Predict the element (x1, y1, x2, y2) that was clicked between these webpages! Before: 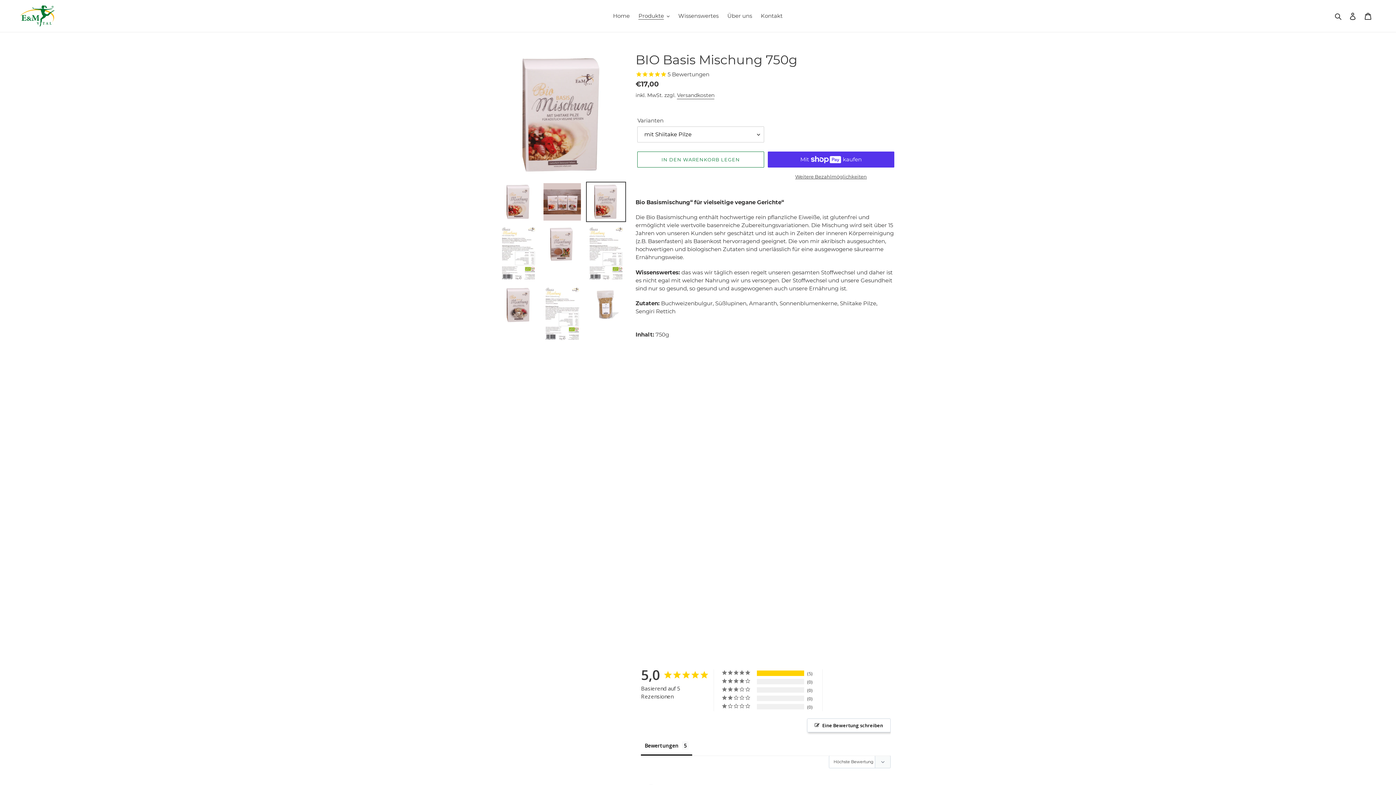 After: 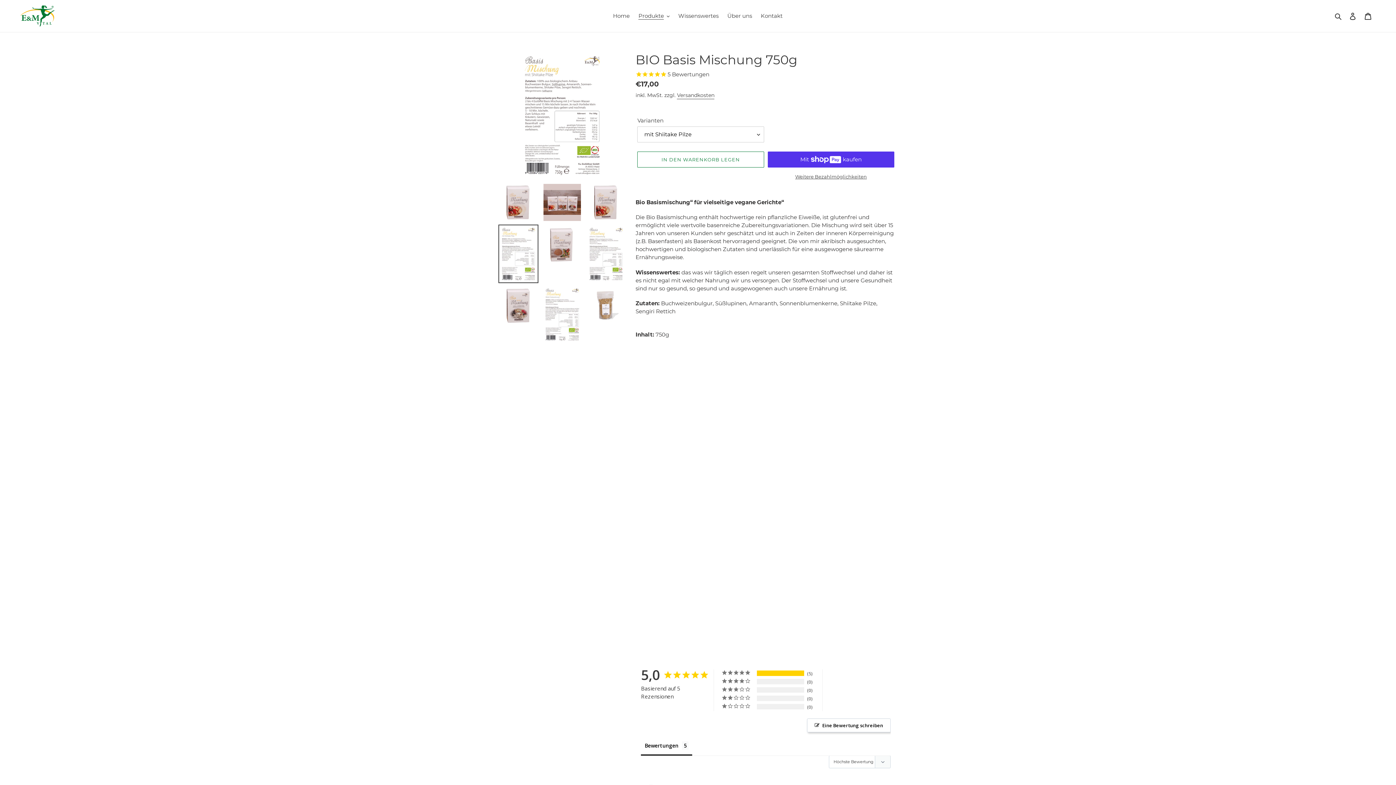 Action: bbox: (498, 224, 538, 282)